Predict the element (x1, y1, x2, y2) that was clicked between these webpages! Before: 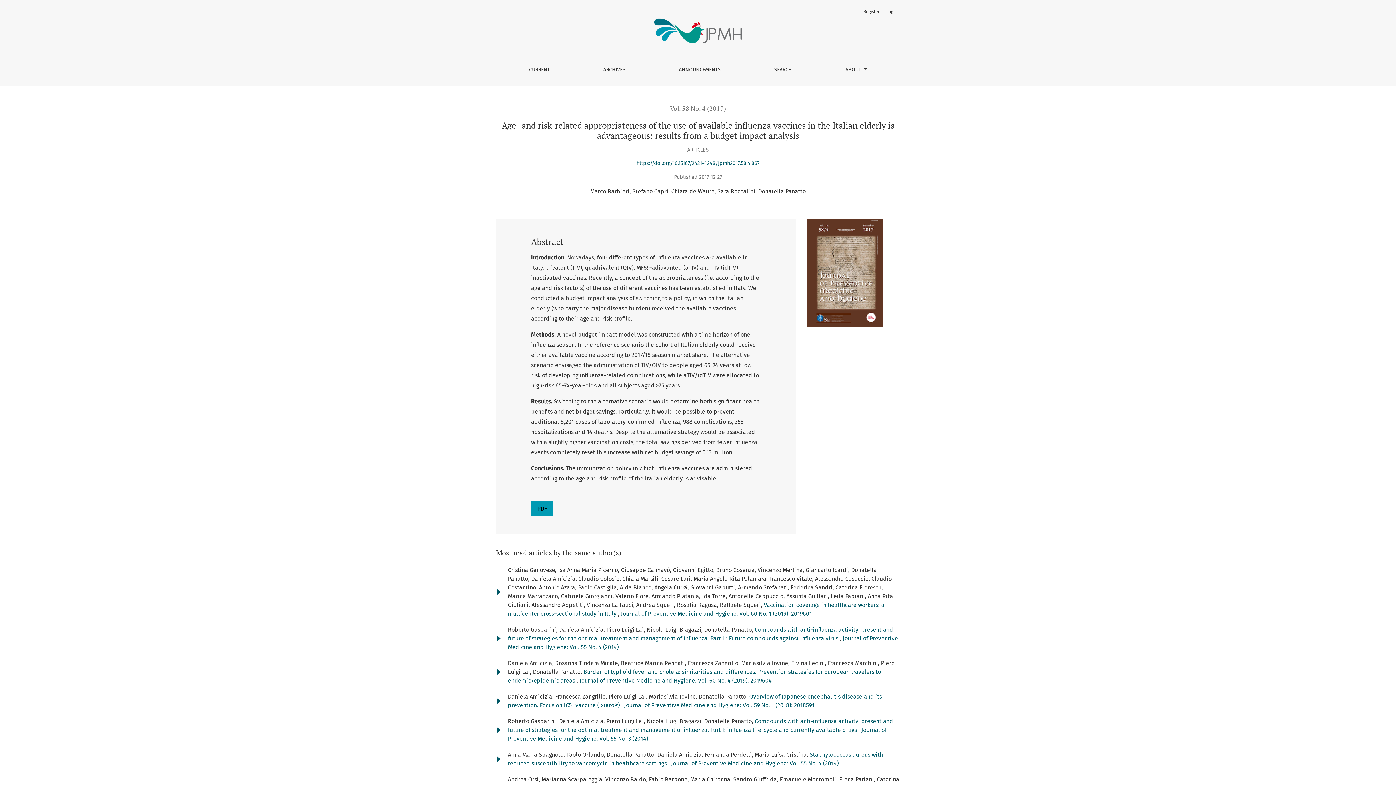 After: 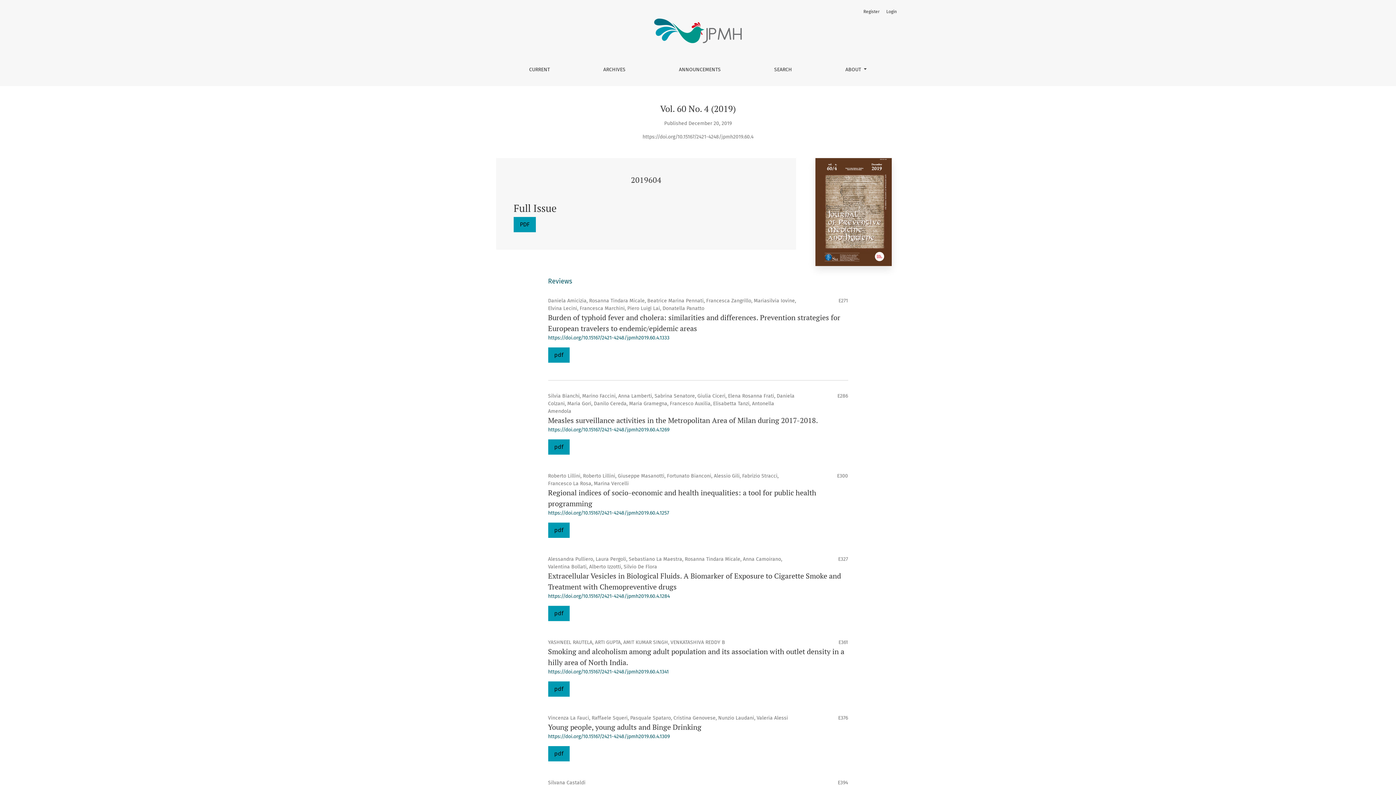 Action: bbox: (579, 677, 772, 684) label: Journal of Preventive Medicine and Hygiene: Vol. 60 No. 4 (2019): 2019604